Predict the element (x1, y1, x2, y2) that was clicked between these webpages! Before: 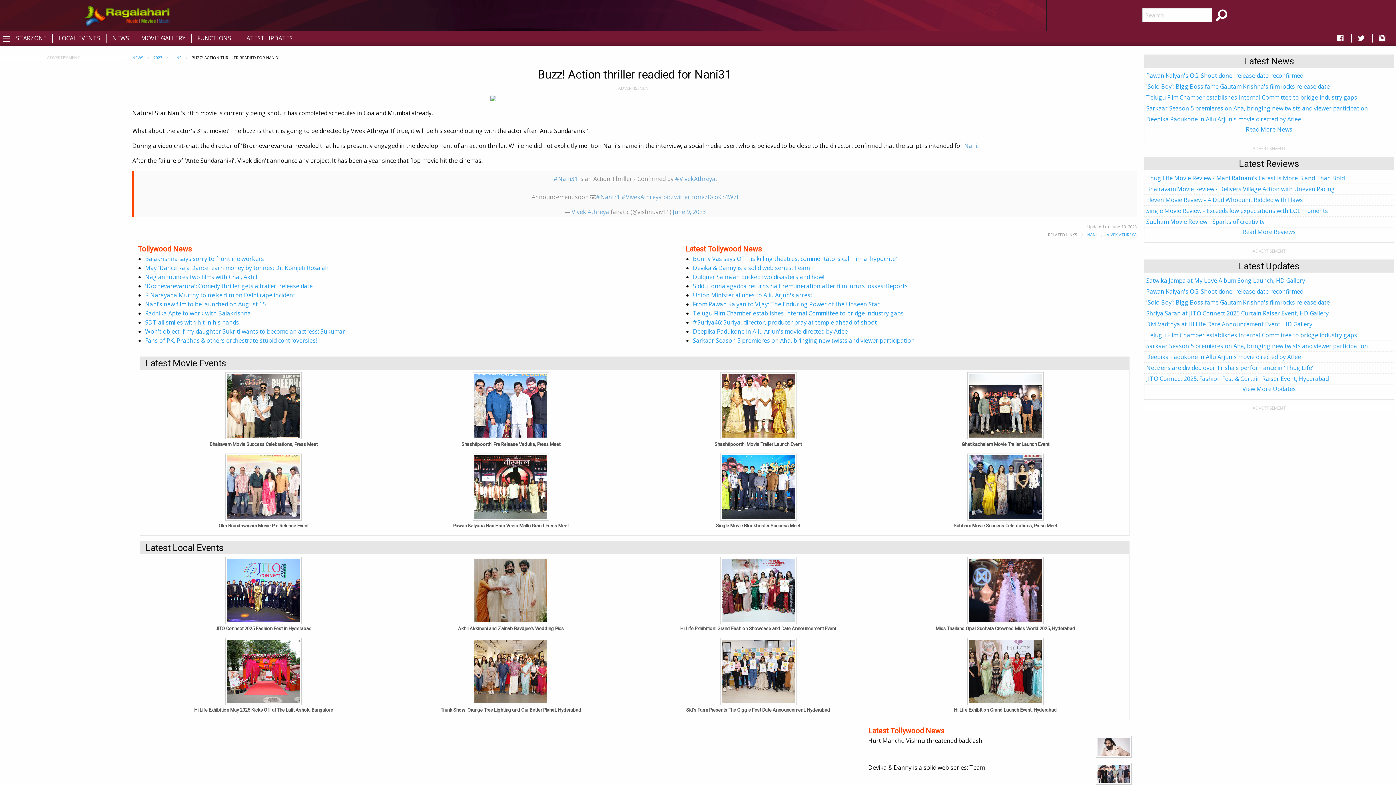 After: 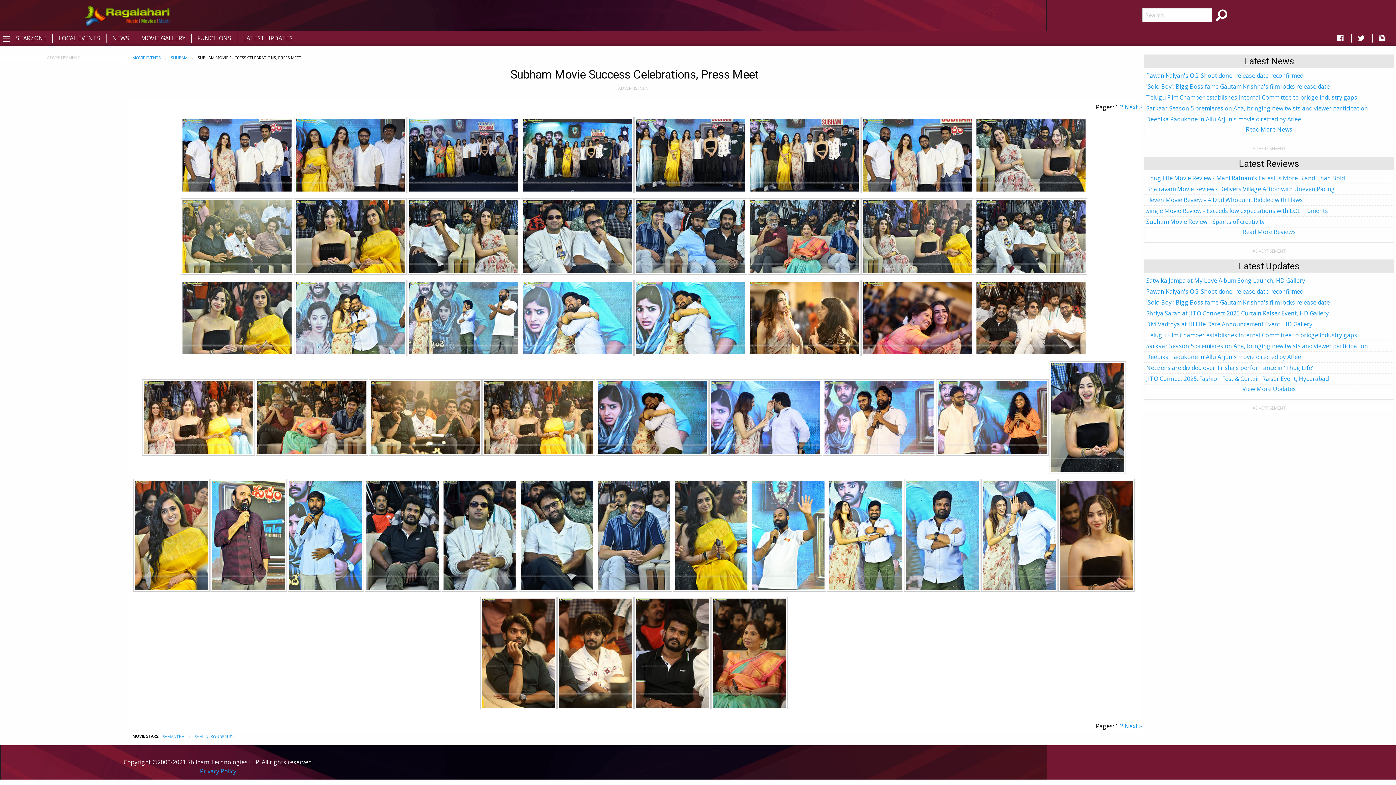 Action: bbox: (887, 451, 1123, 519)